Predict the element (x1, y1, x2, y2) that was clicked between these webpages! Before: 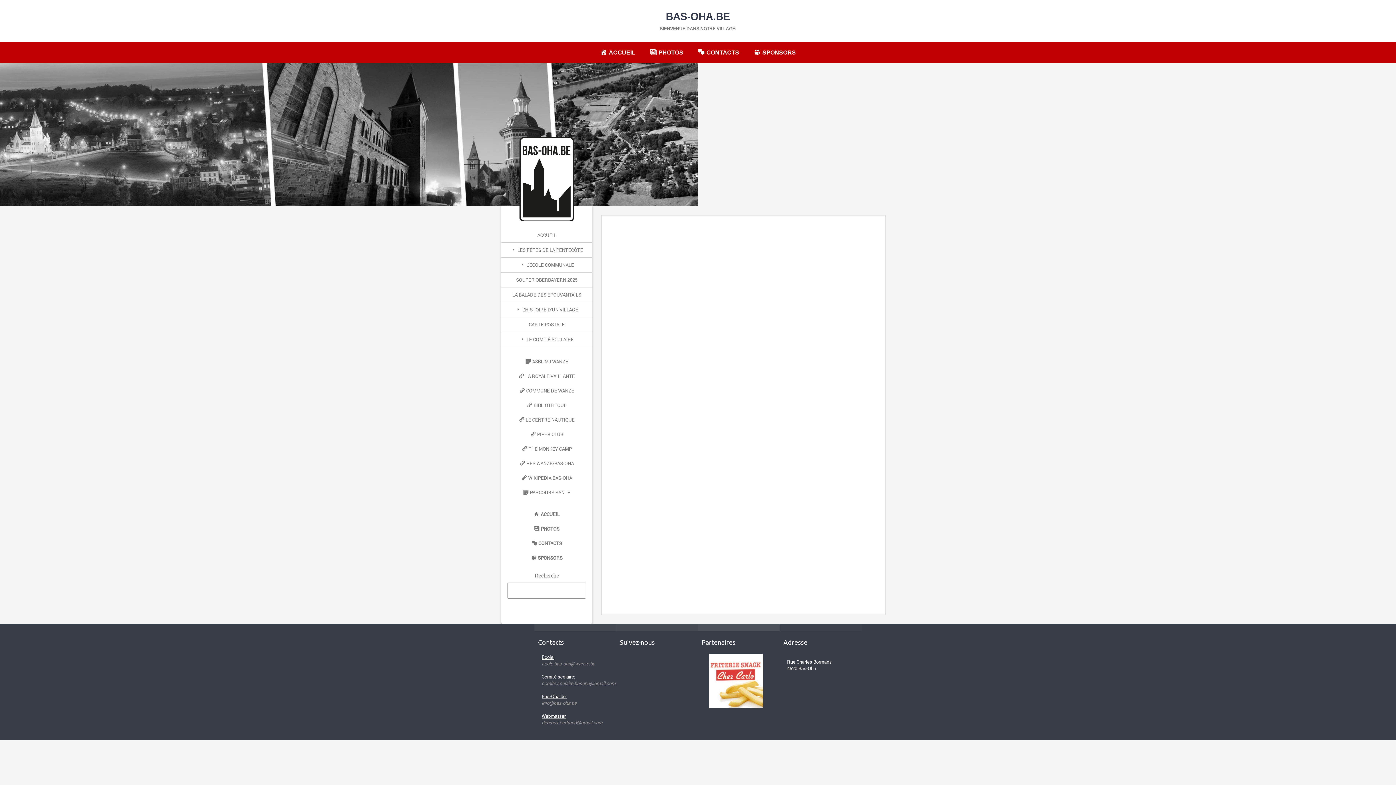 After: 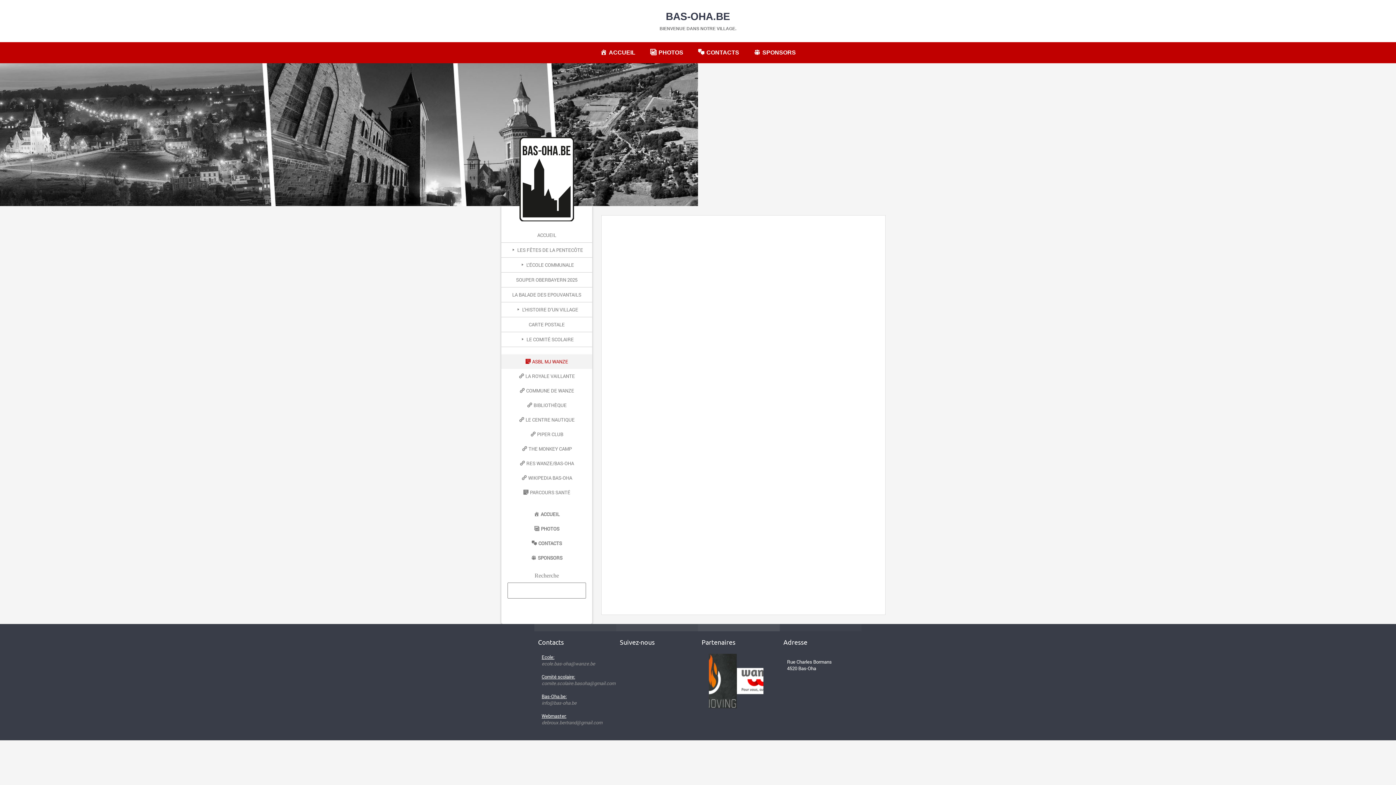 Action: label: ASBL MJ WANZE bbox: (501, 354, 592, 369)